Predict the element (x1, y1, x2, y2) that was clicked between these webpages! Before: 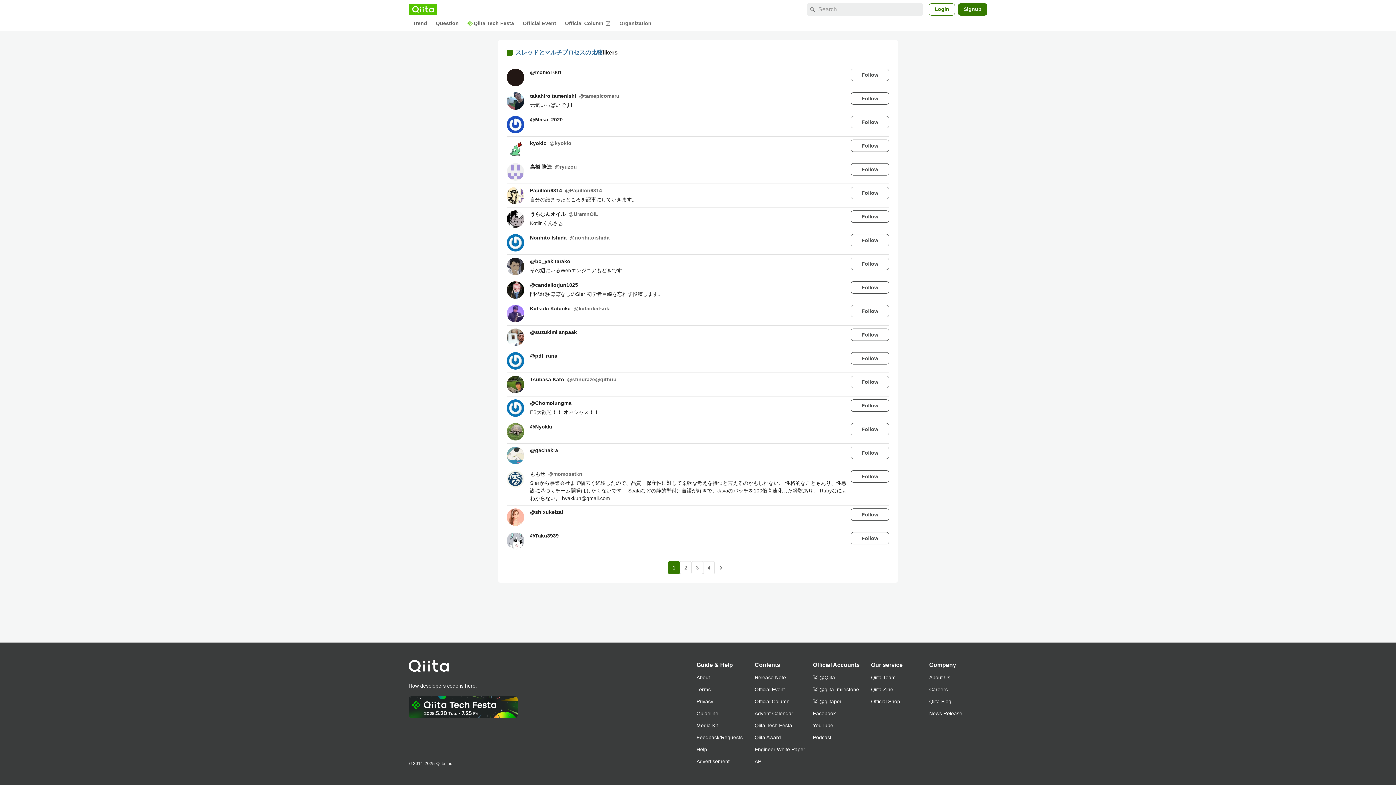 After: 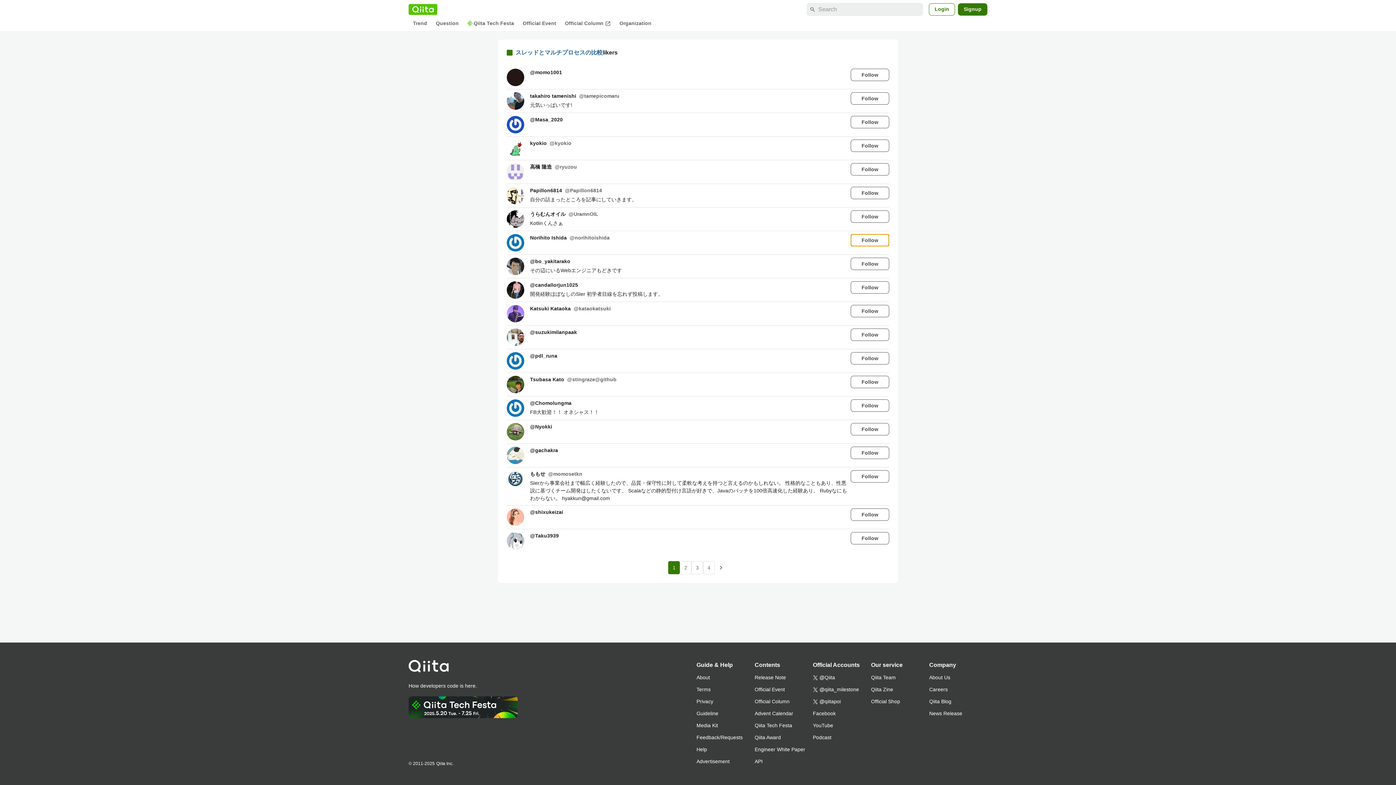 Action: bbox: (850, 234, 889, 246) label: Follow